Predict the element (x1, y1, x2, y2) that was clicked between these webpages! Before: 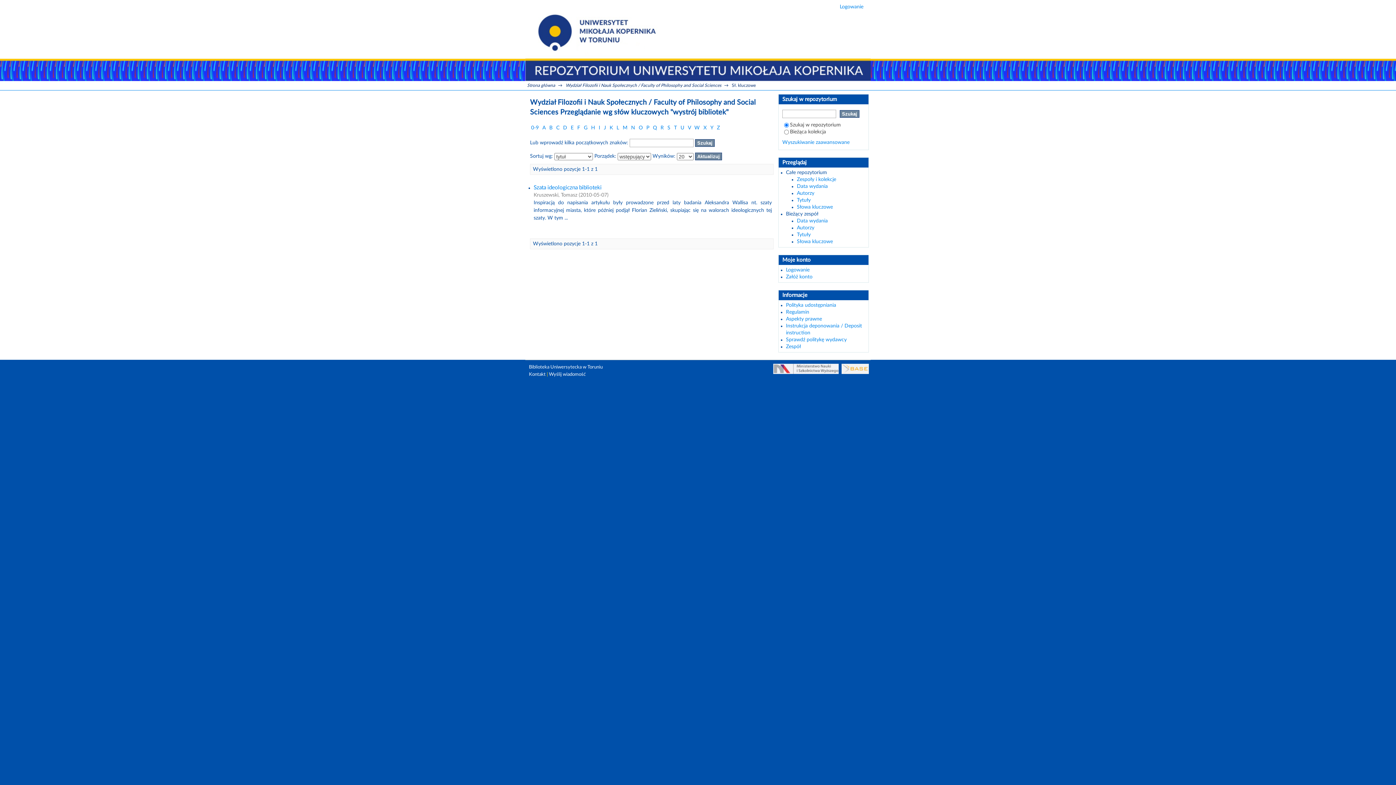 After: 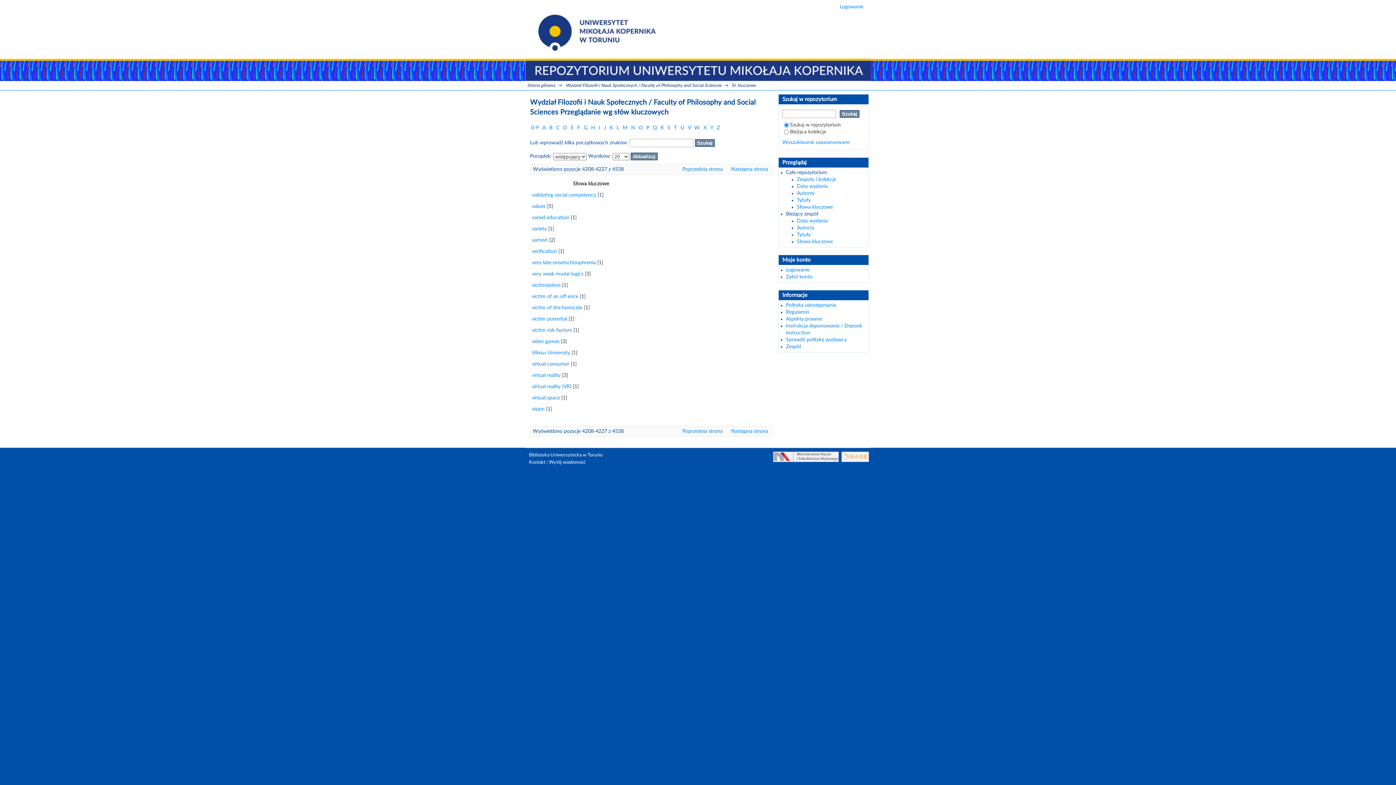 Action: bbox: (688, 125, 690, 130) label: V